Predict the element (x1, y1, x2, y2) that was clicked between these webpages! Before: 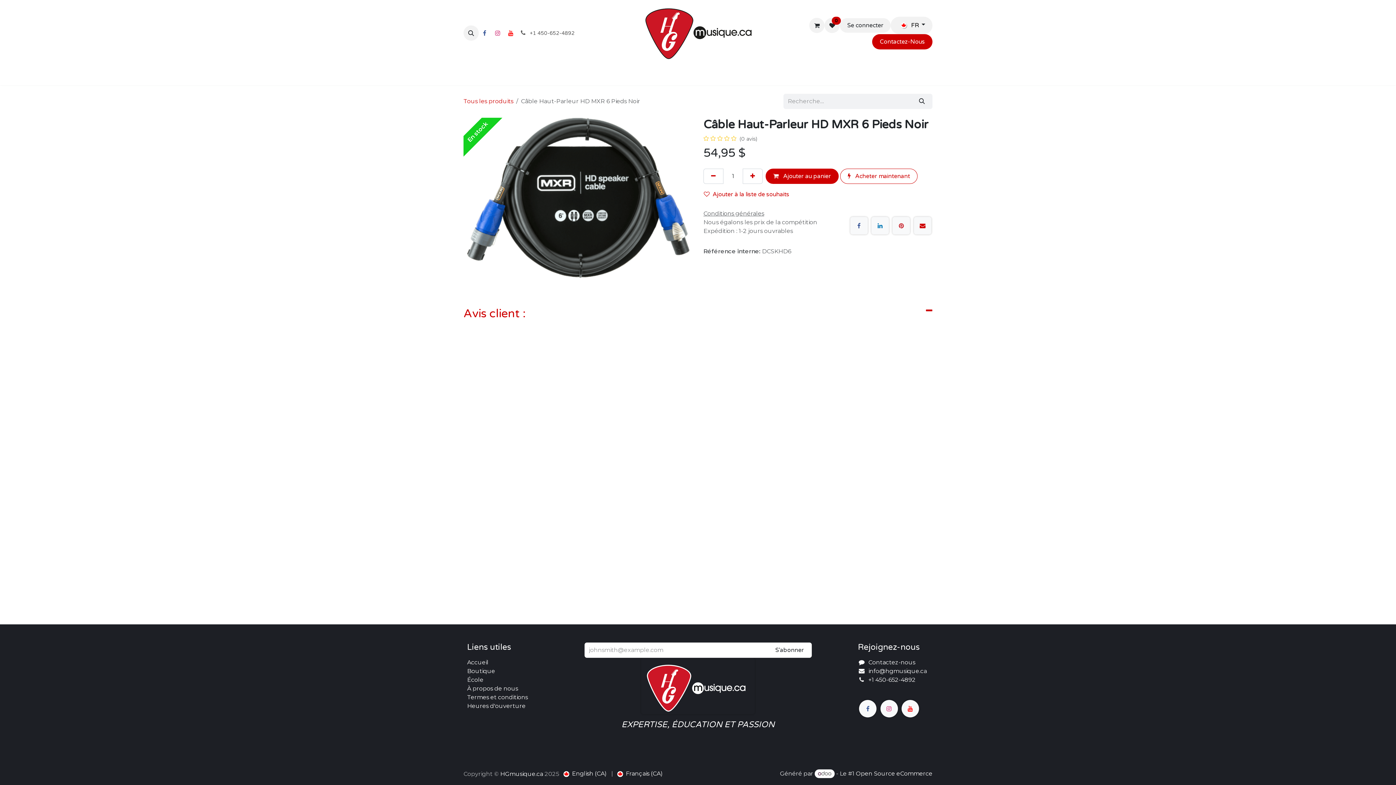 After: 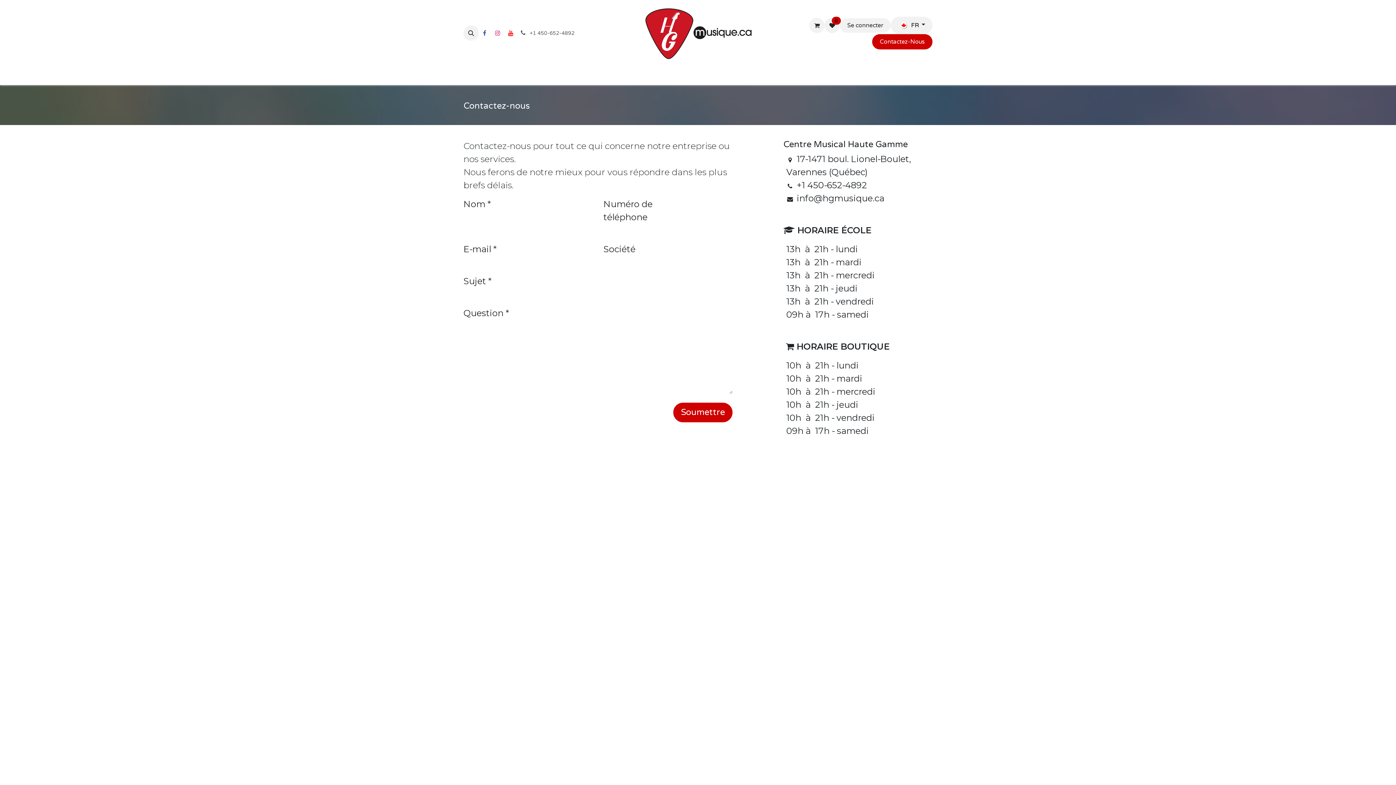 Action: bbox: (868, 659, 915, 666) label: Contactez-nous